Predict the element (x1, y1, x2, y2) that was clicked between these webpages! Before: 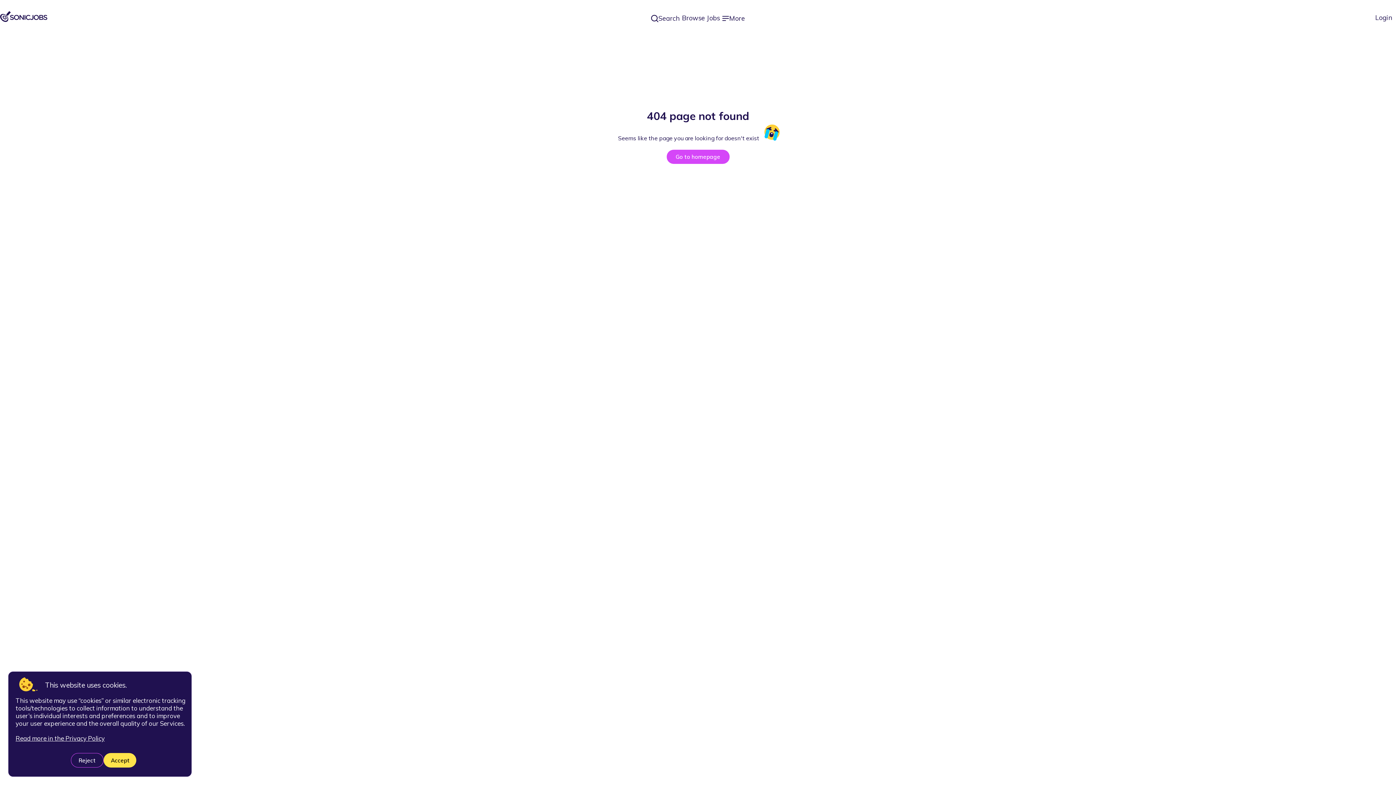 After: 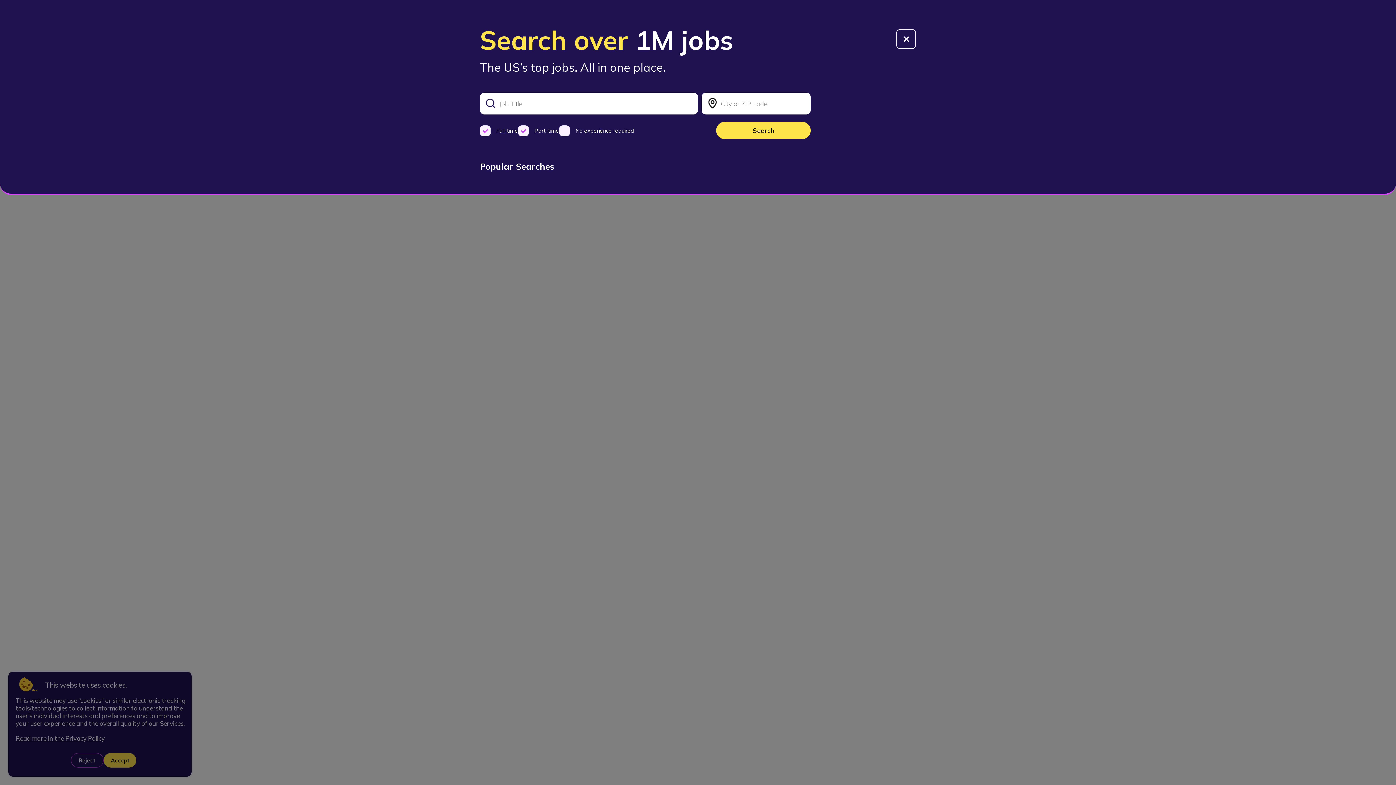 Action: bbox: (649, 13, 682, 22) label: Search